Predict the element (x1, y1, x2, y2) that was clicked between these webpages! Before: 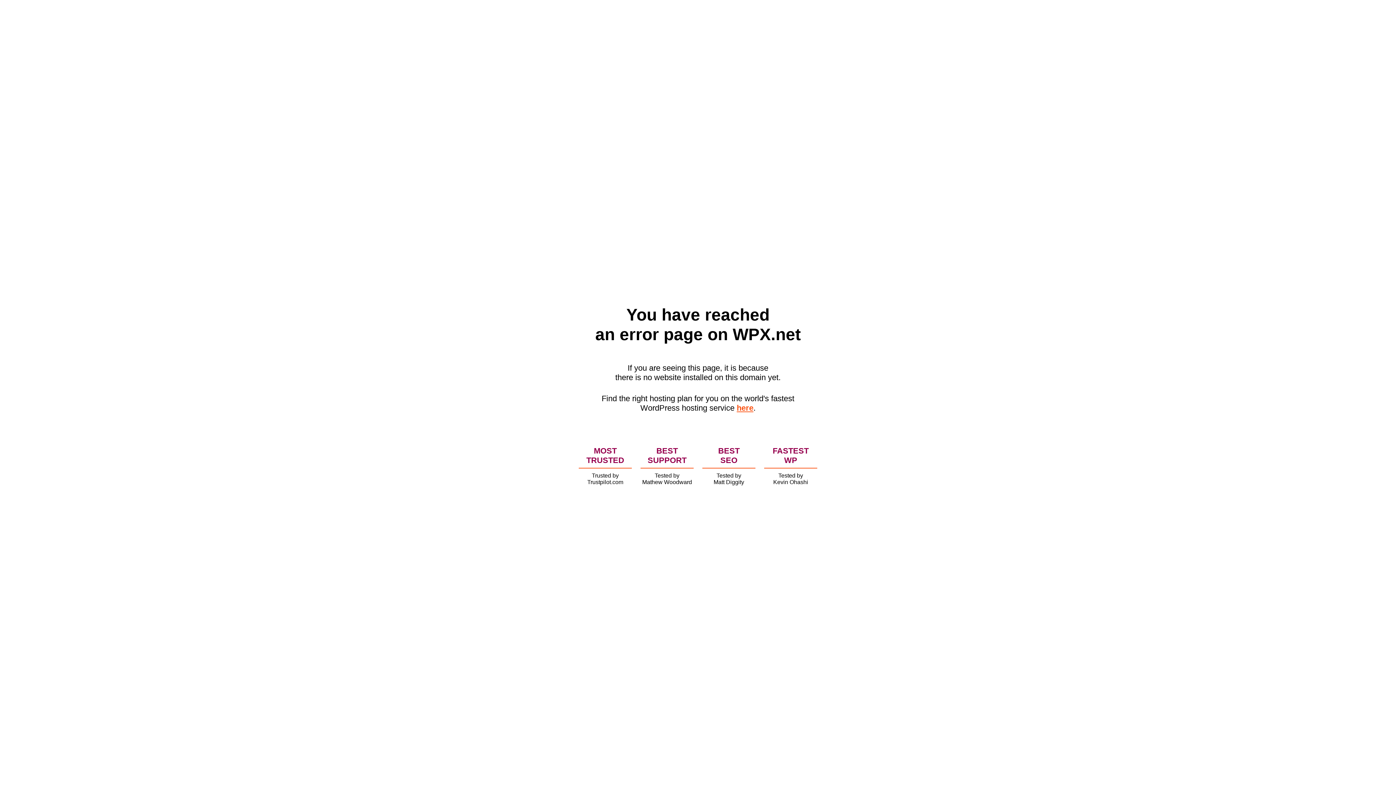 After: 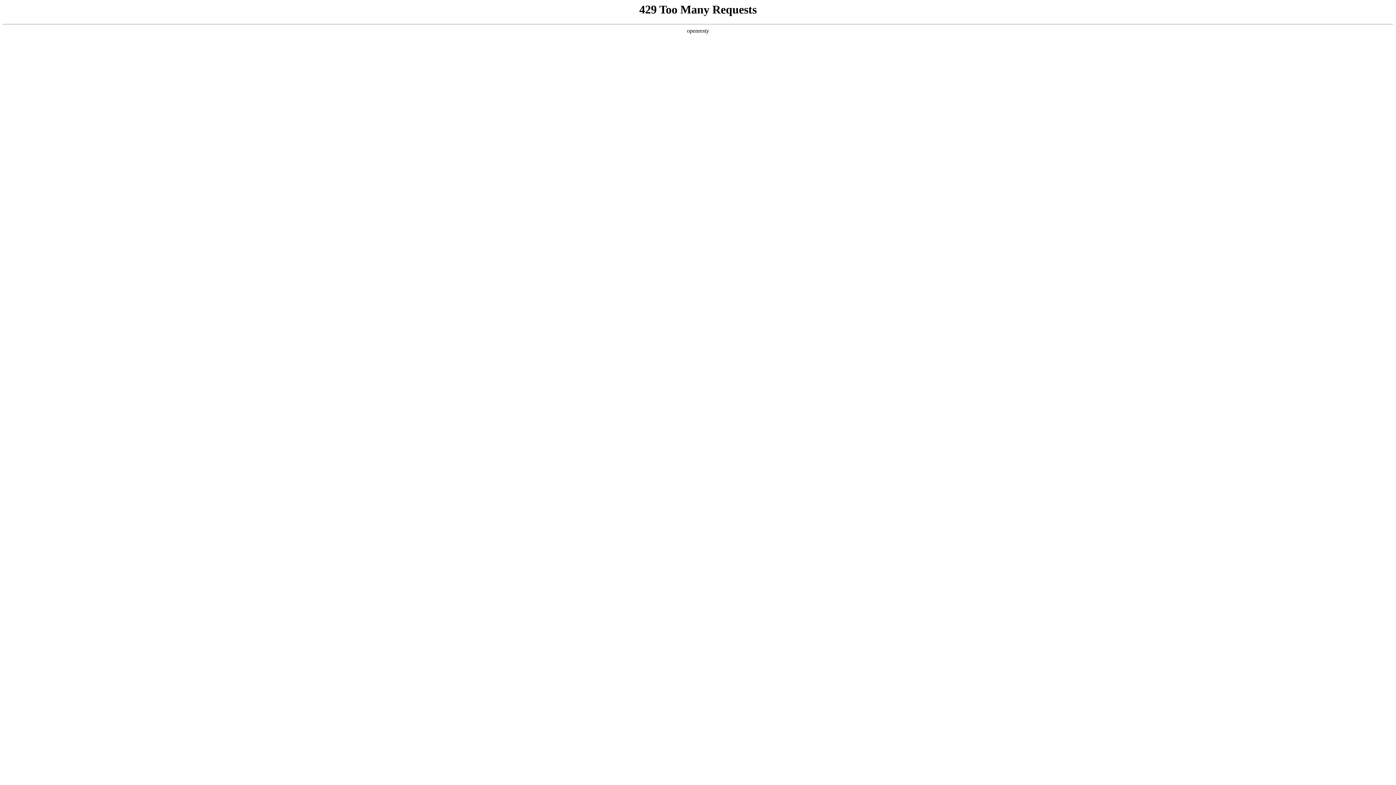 Action: bbox: (736, 403, 753, 412) label: here